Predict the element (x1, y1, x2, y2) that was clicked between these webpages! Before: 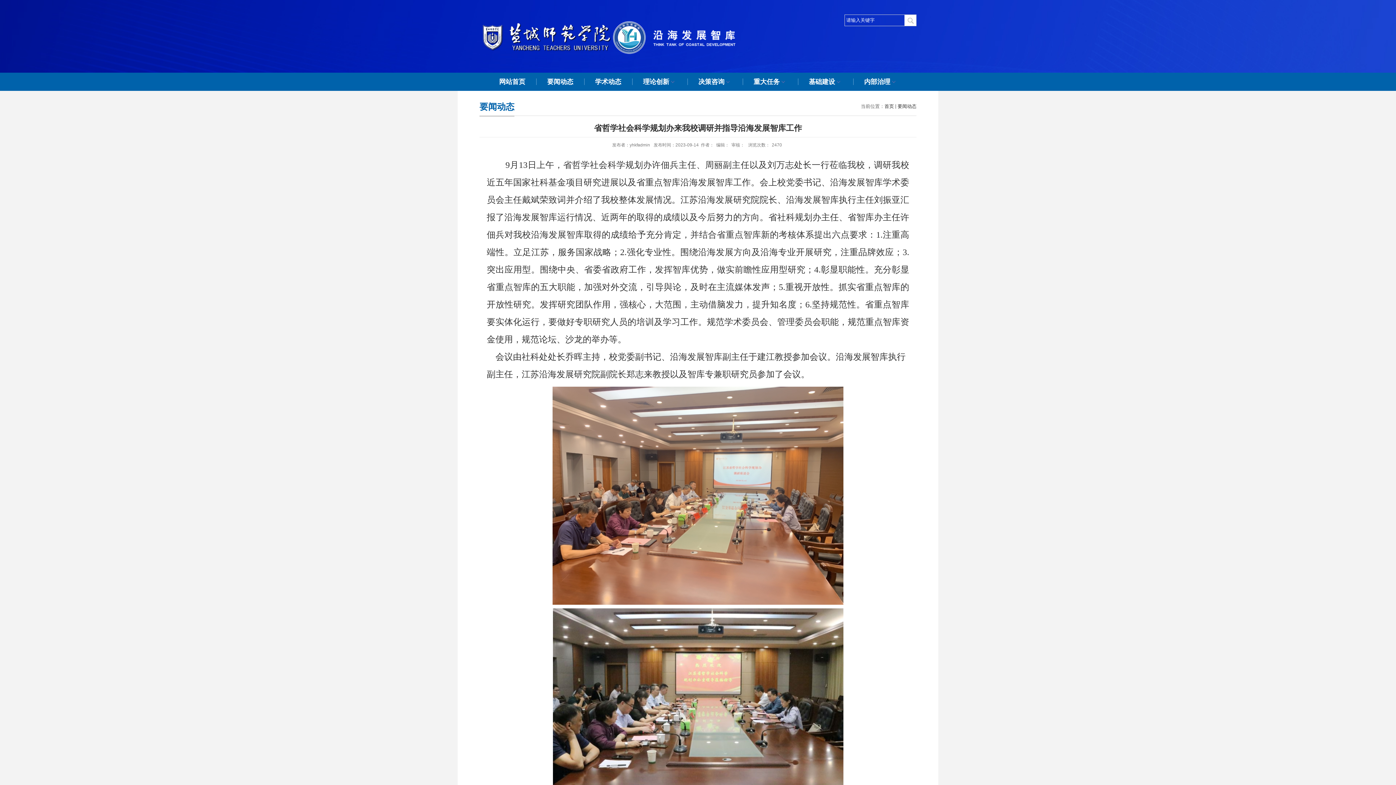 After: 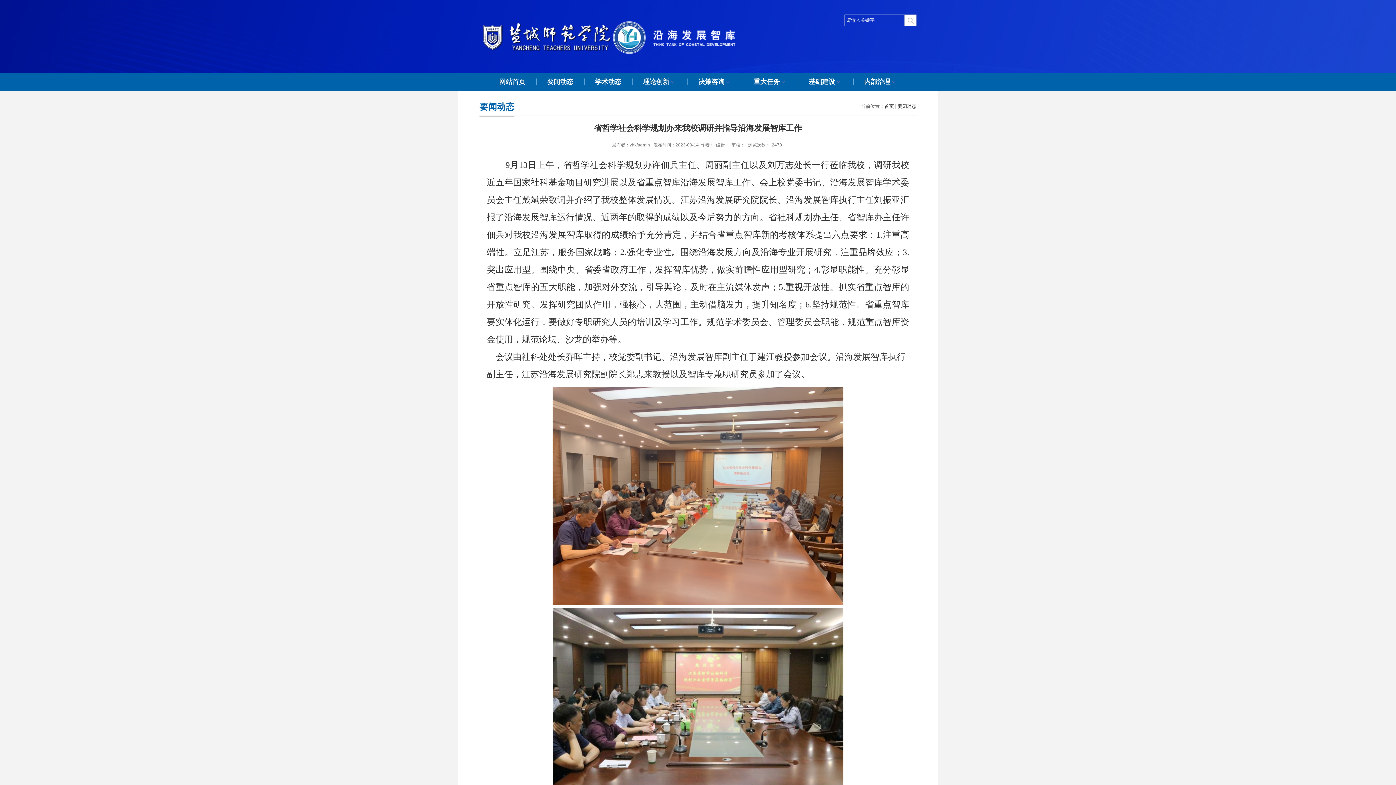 Action: bbox: (479, 19, 741, 54)